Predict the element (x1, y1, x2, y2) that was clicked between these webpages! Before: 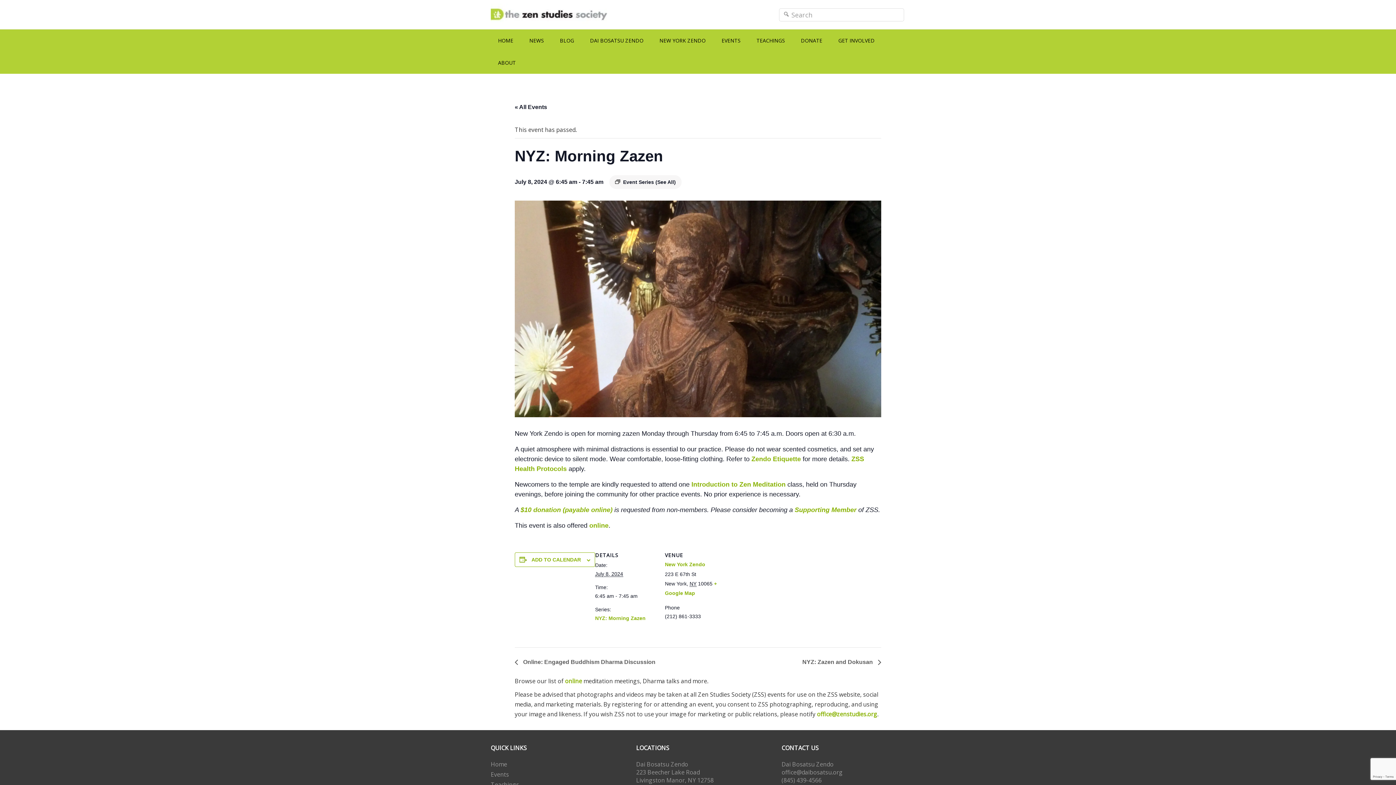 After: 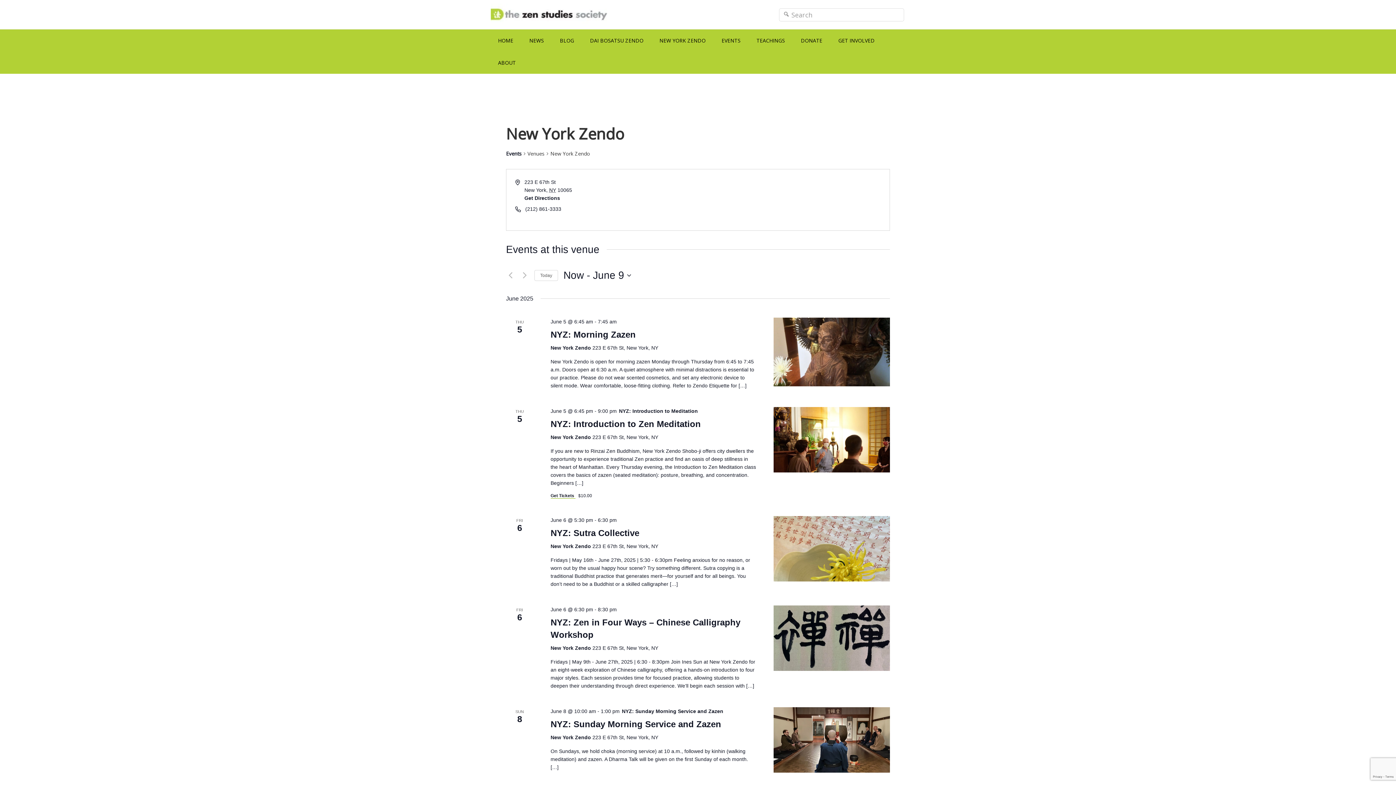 Action: bbox: (665, 561, 705, 567) label: New York Zendo